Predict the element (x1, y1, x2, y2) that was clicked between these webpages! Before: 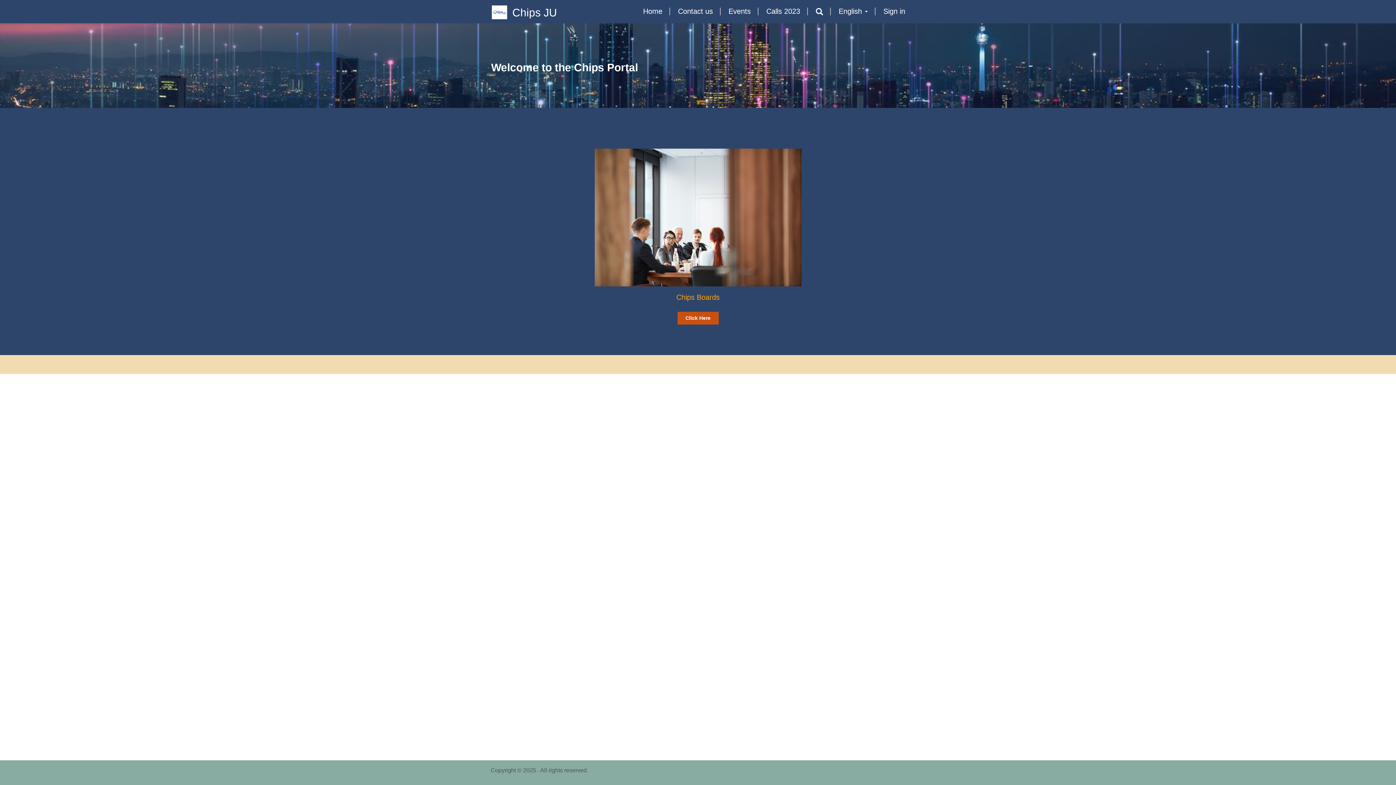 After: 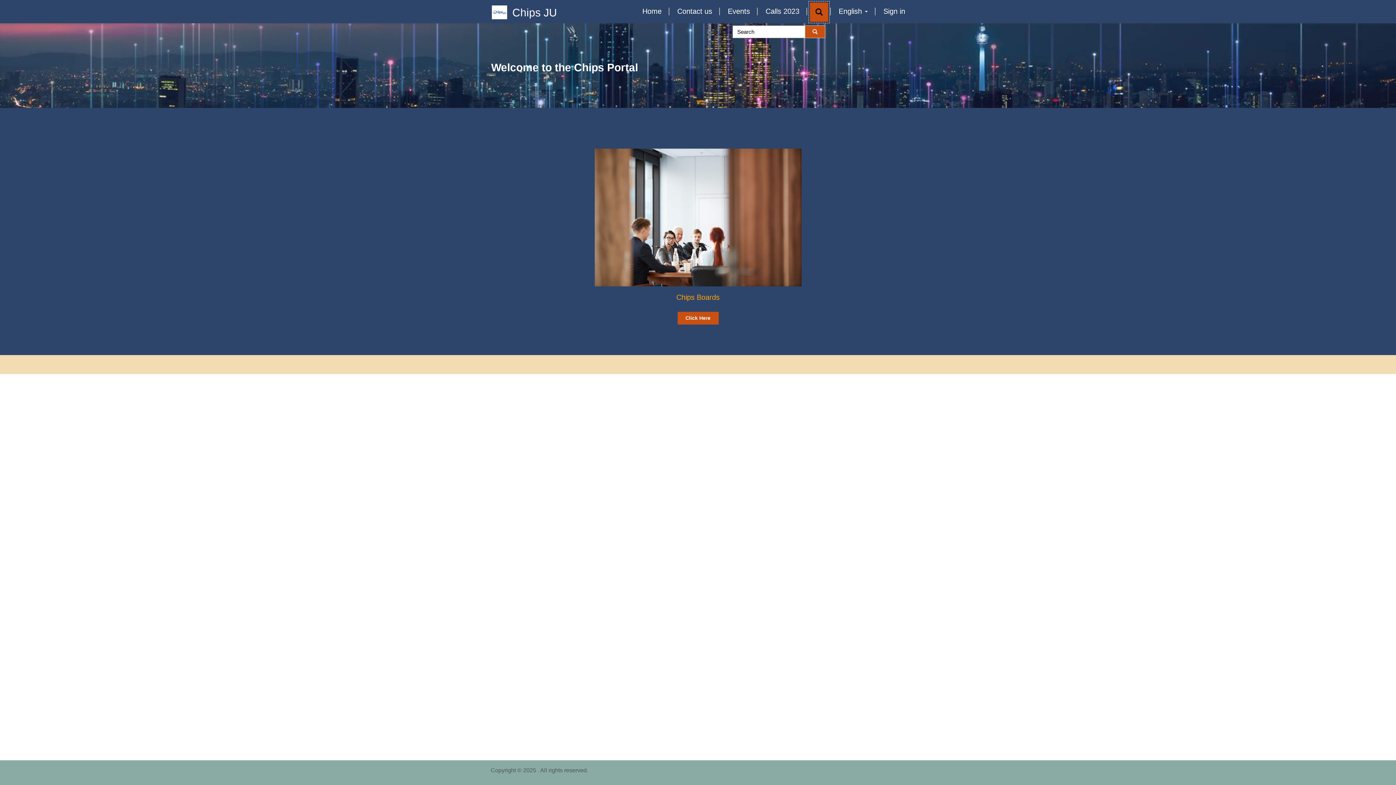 Action: bbox: (810, 2, 828, 21) label: Search